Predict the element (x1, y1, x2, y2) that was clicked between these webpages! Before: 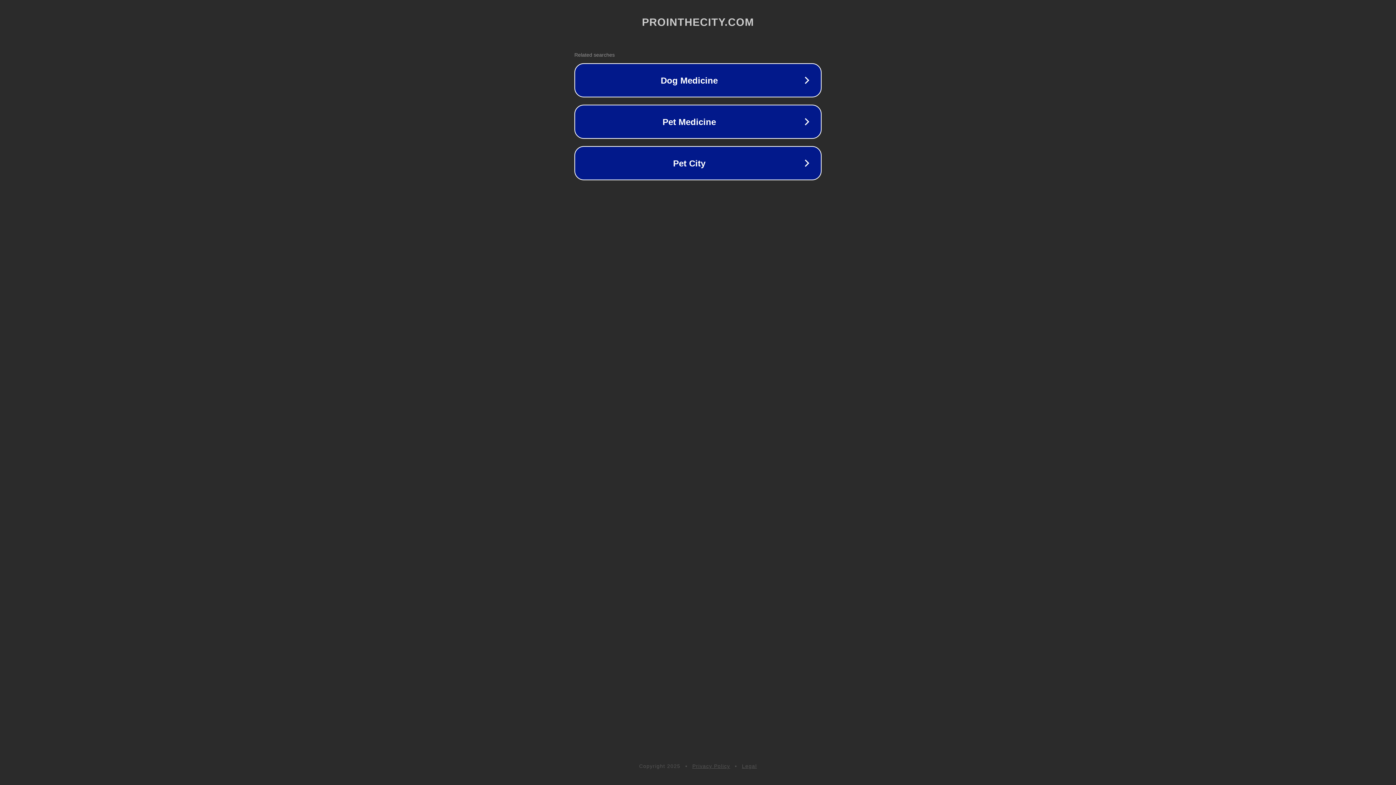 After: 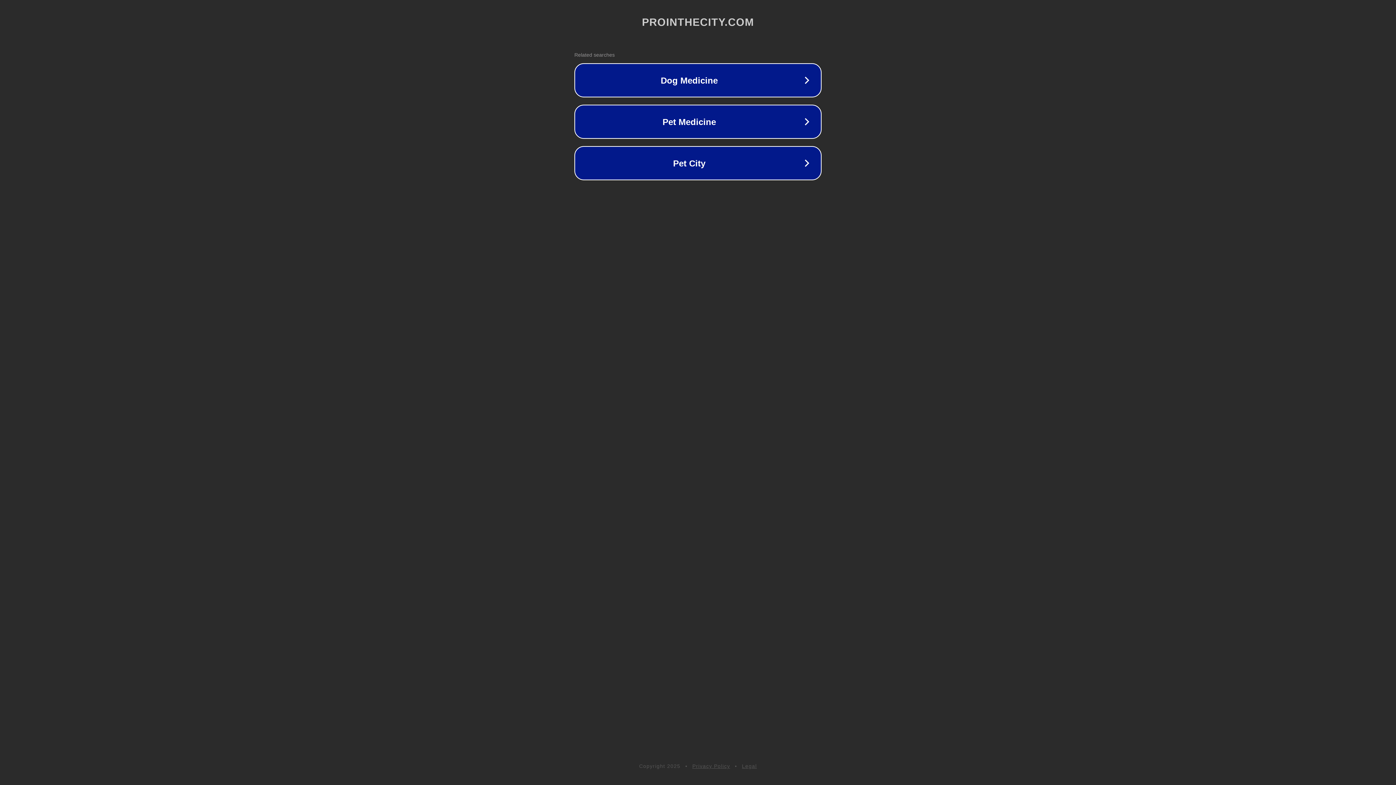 Action: label: Privacy Policy bbox: (692, 763, 730, 769)